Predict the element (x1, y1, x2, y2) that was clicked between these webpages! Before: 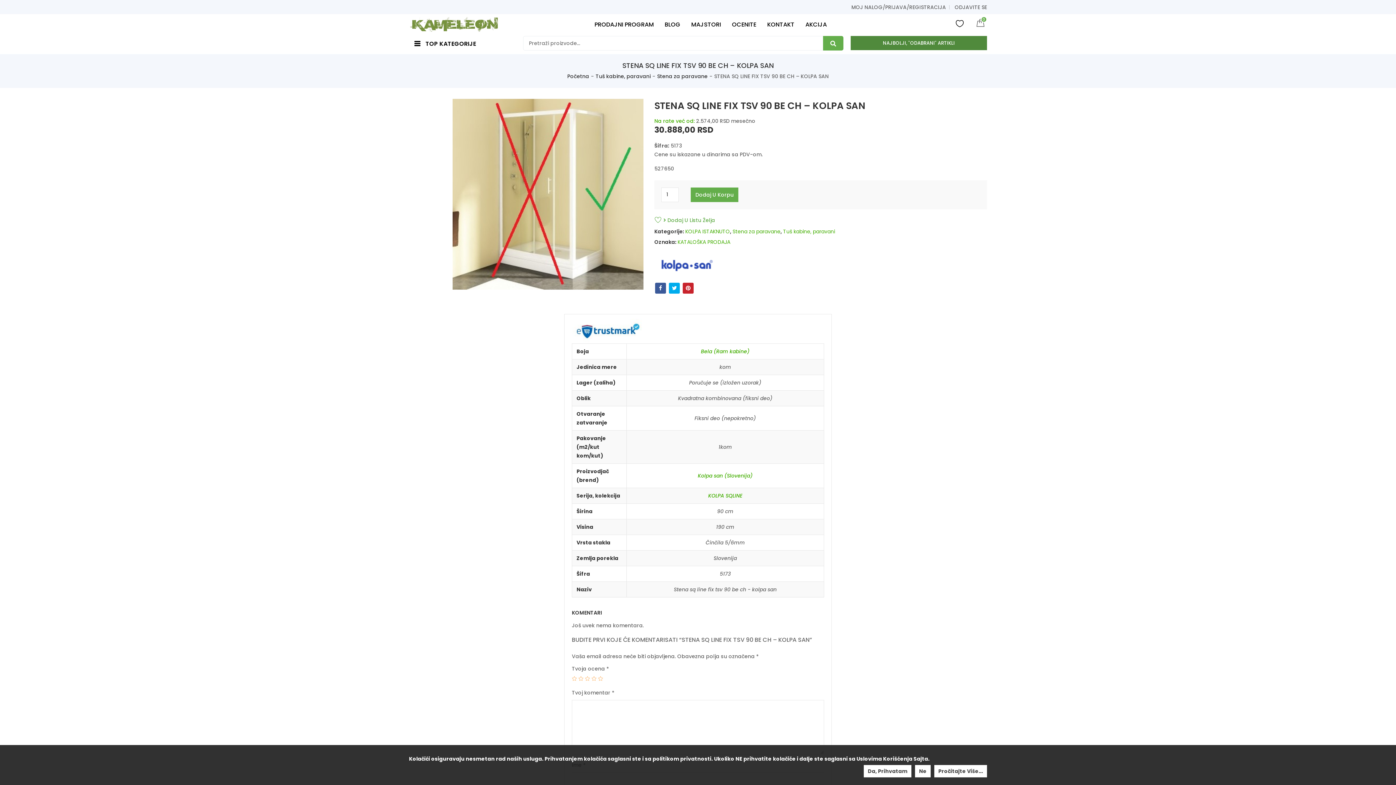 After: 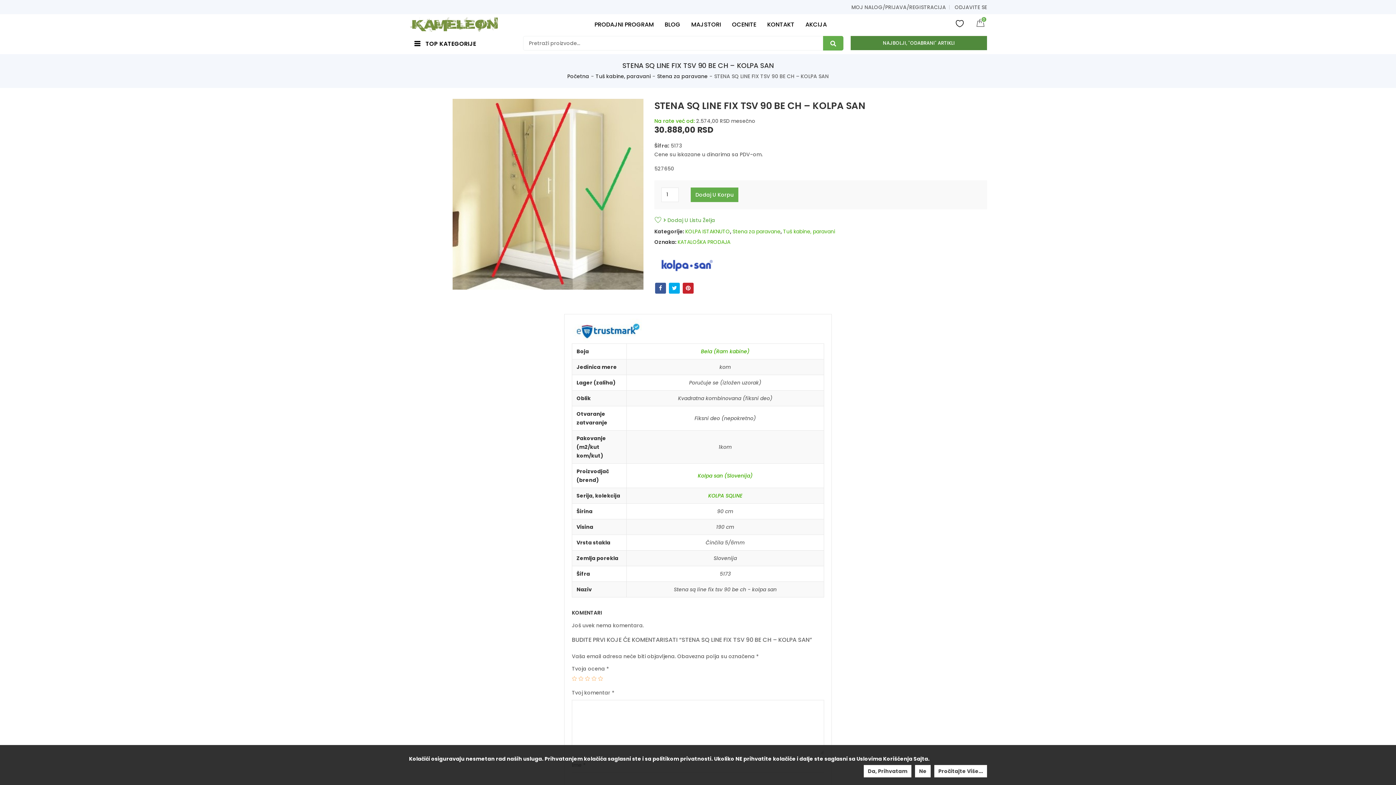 Action: bbox: (655, 282, 666, 293)